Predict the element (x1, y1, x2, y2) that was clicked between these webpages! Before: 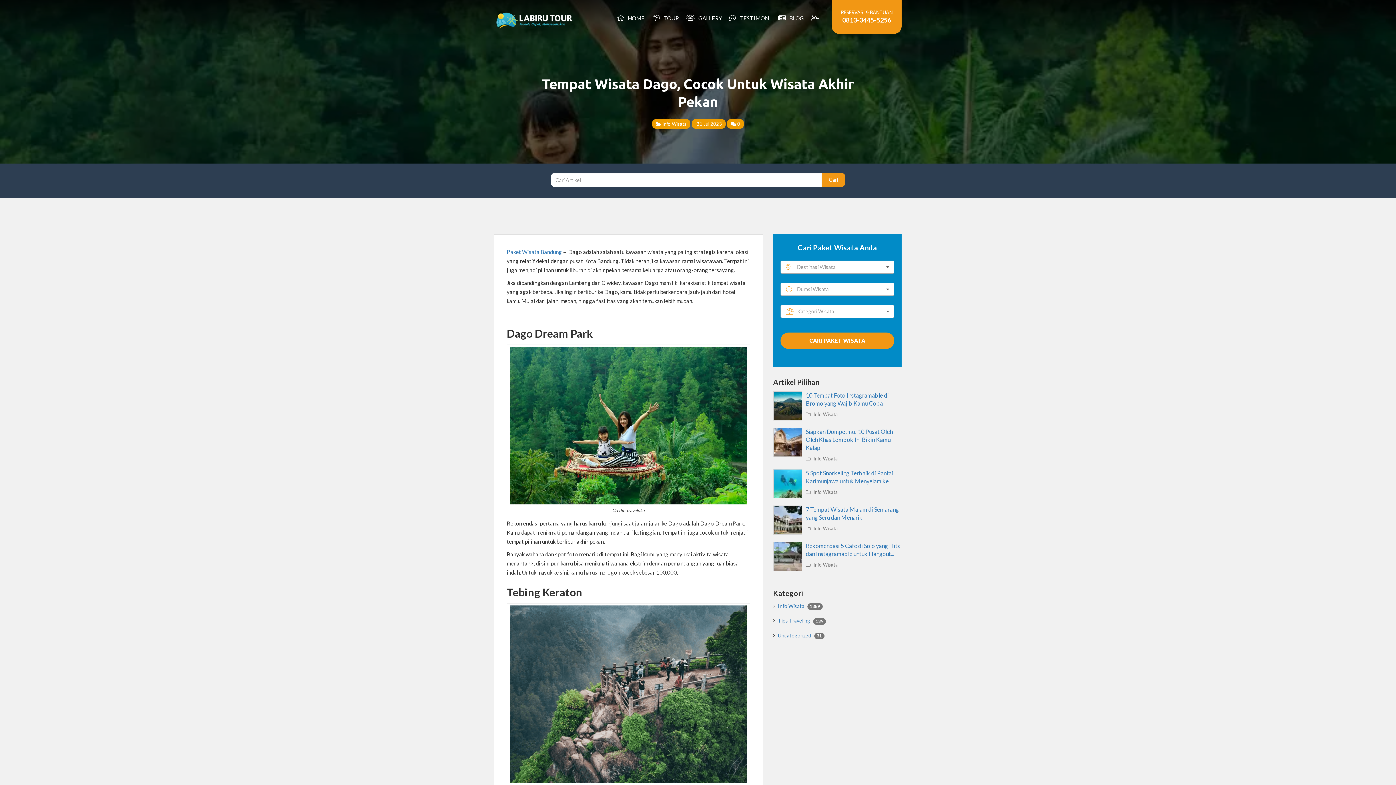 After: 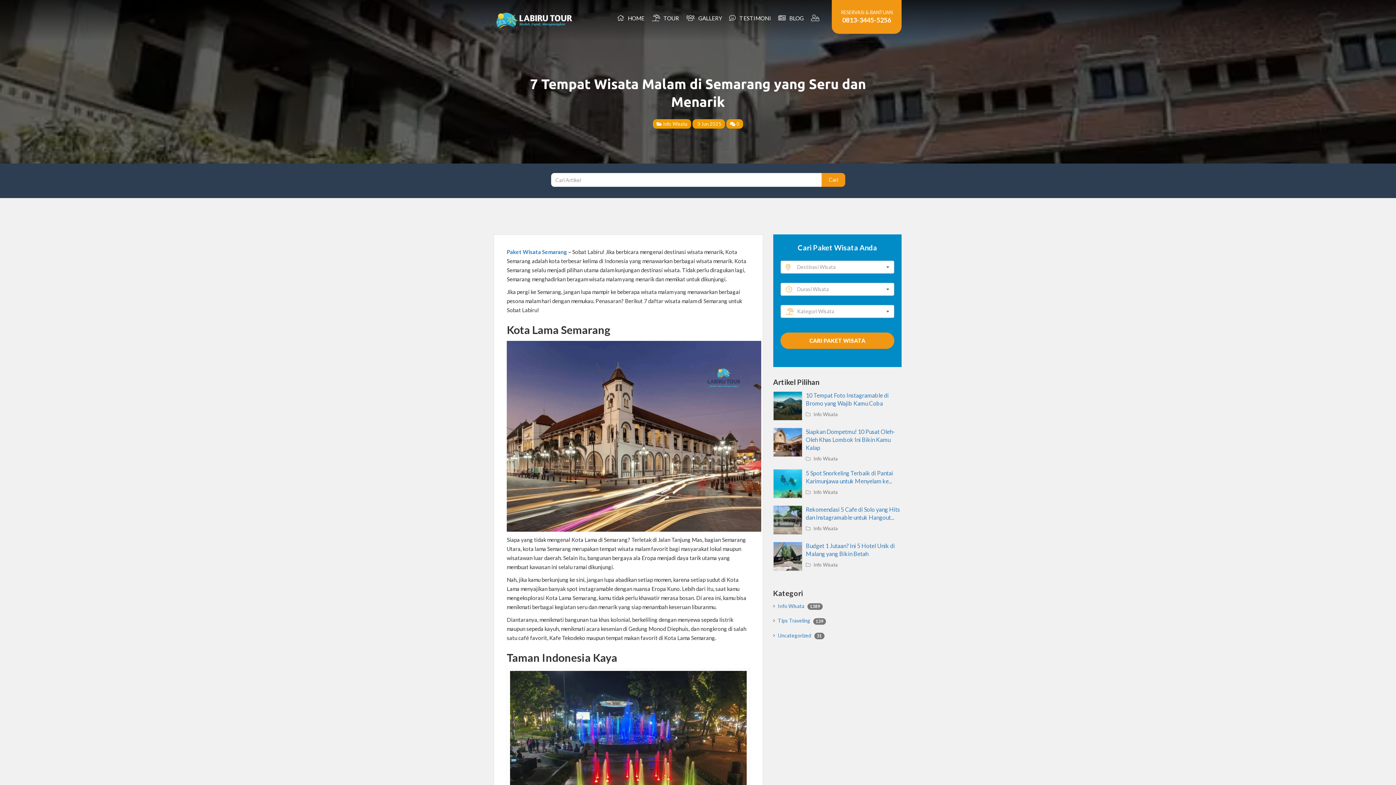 Action: bbox: (773, 505, 901, 521) label: 7 Tempat Wisata Malam di Semarang yang Seru dan Menarik